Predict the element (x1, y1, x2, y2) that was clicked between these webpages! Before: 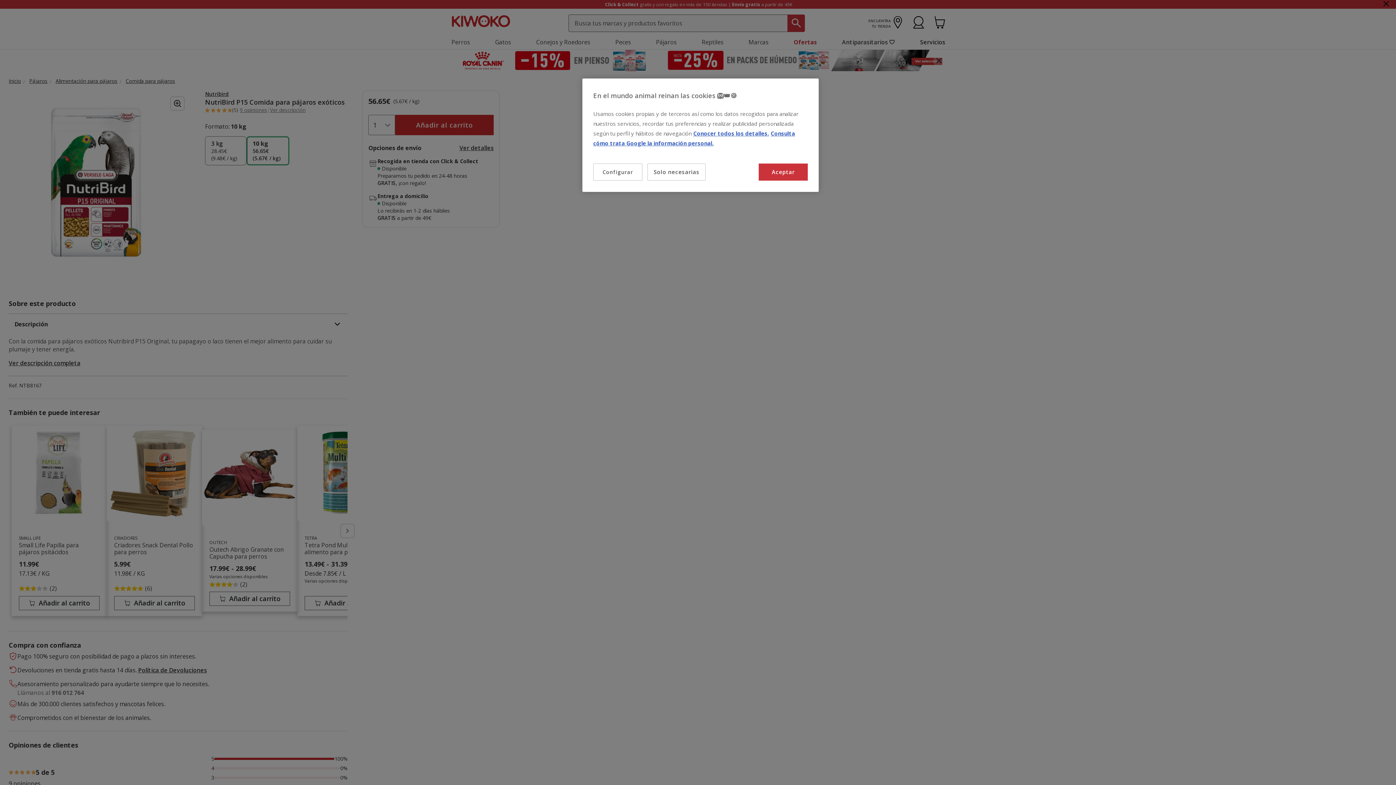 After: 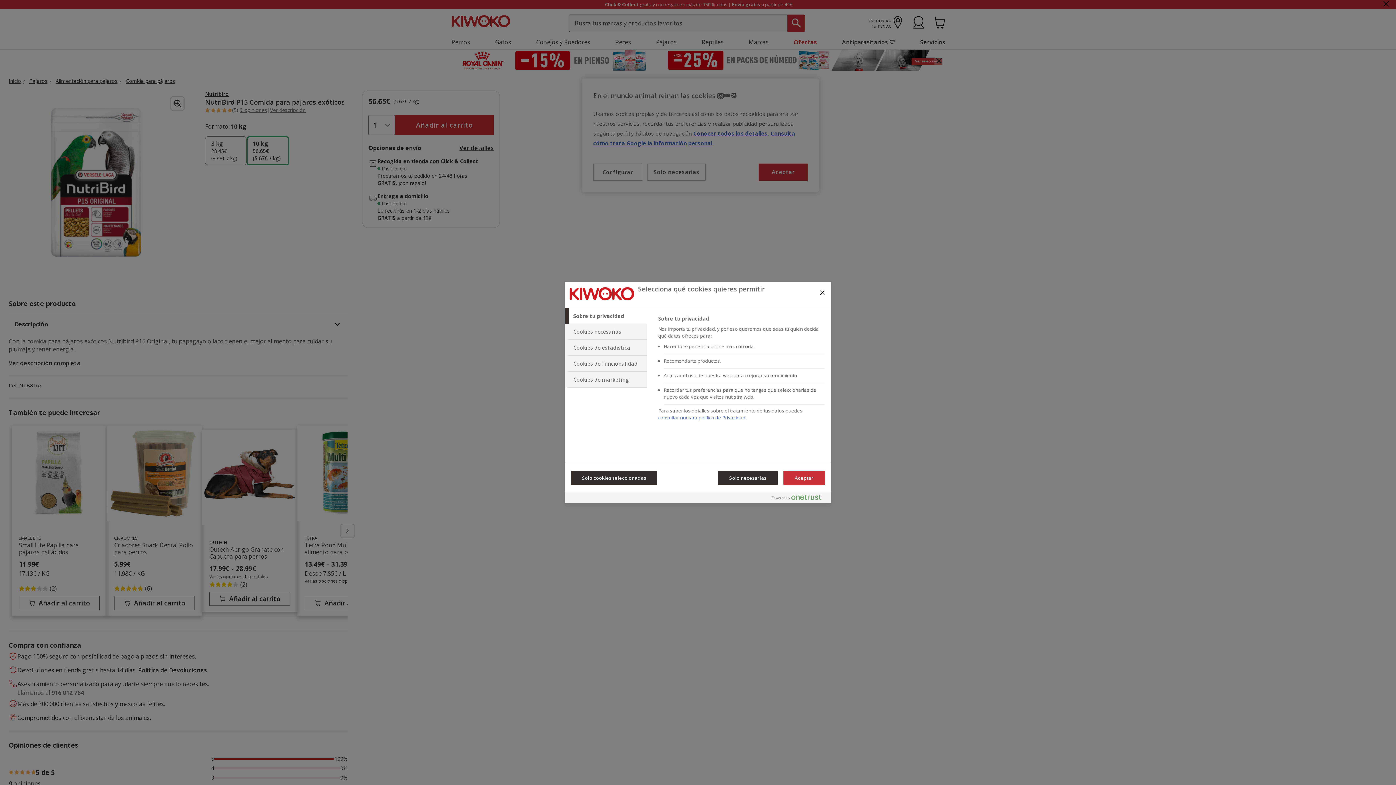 Action: label: Configurar bbox: (593, 163, 642, 180)